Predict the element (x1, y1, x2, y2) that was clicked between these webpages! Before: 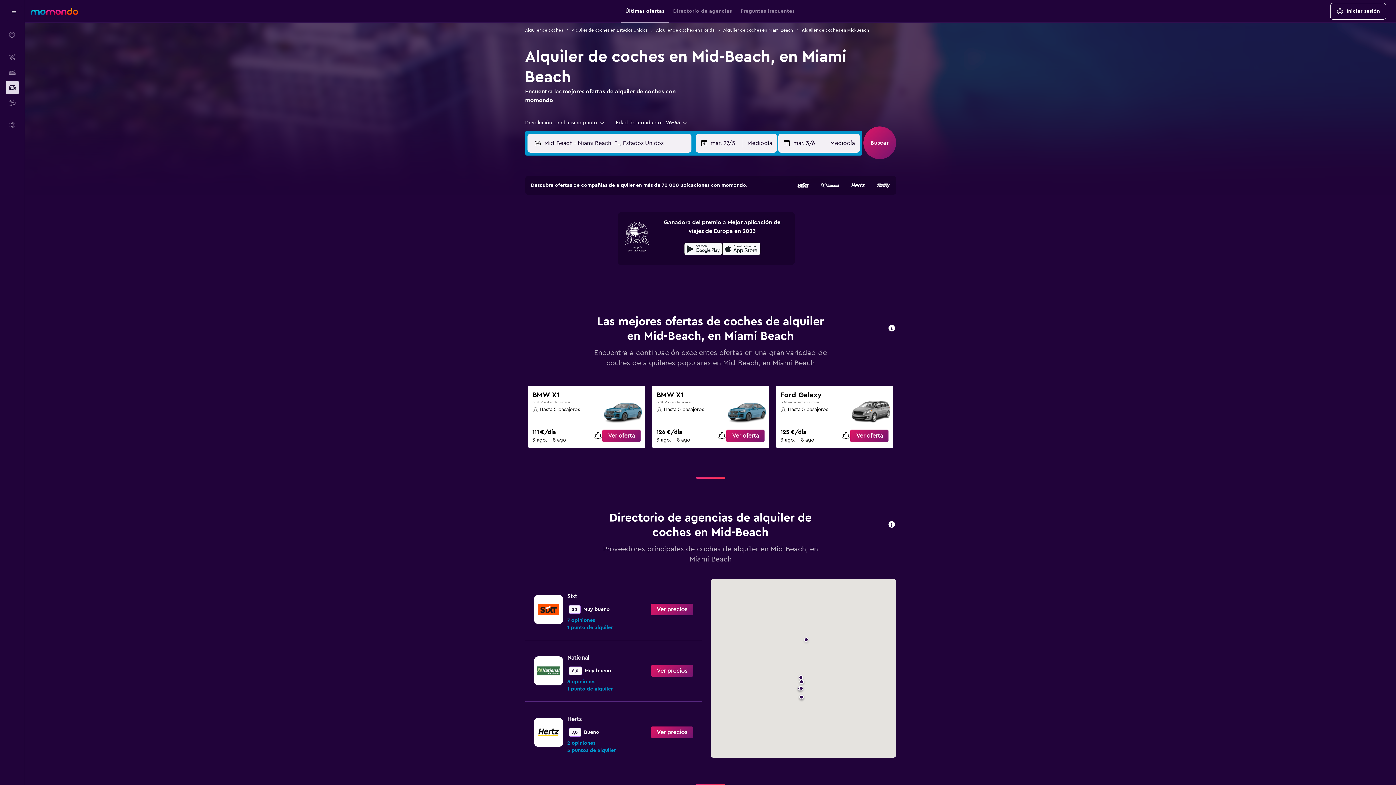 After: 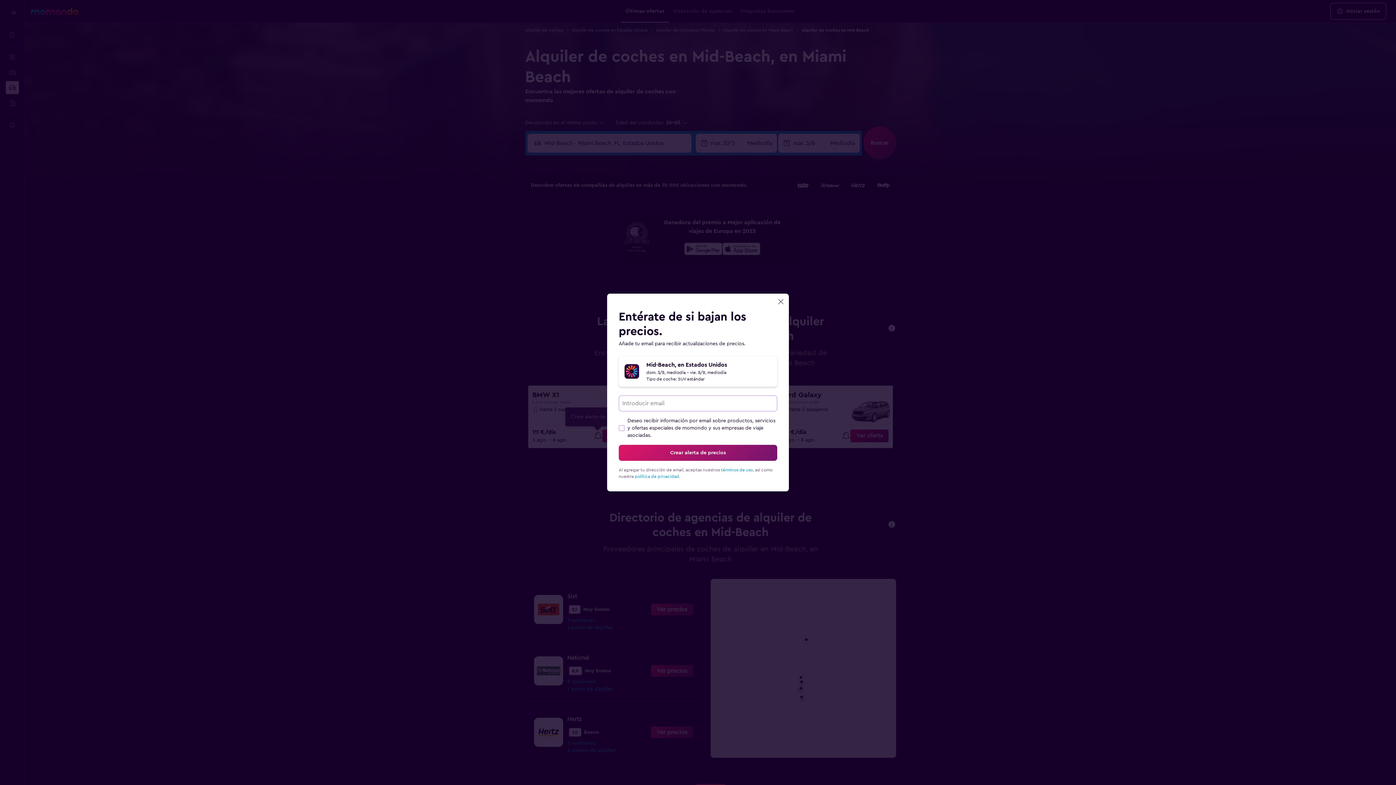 Action: bbox: (593, 429, 602, 442)